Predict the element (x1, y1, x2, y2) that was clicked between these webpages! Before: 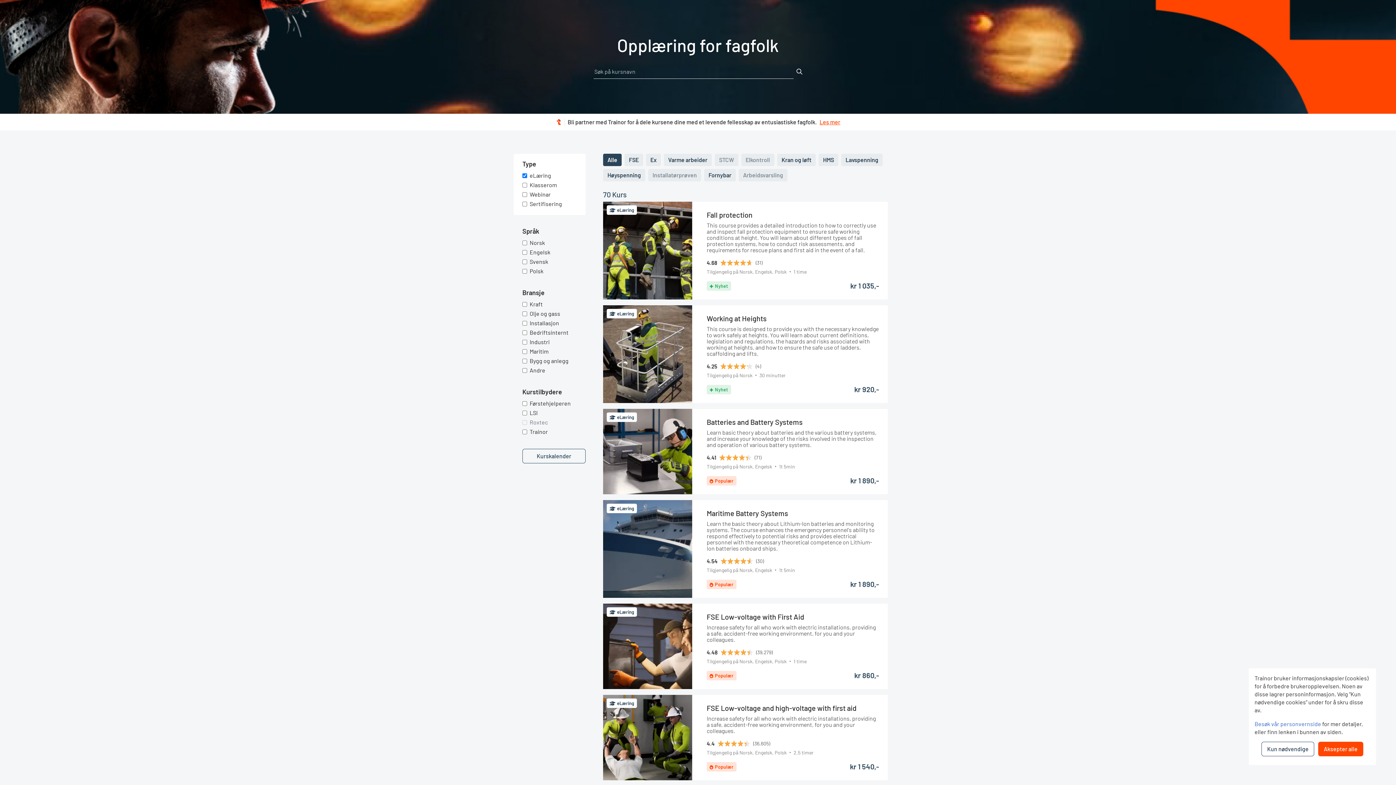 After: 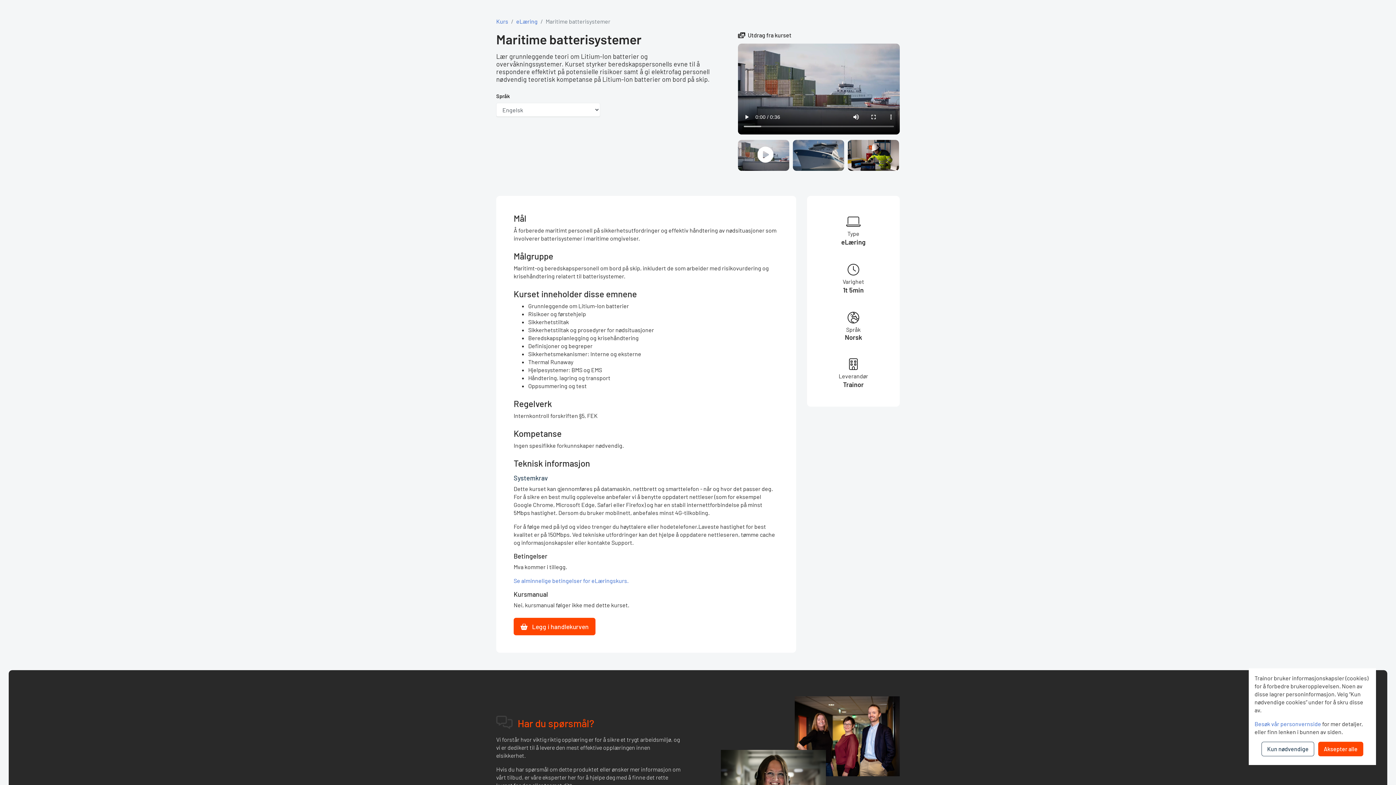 Action: bbox: (603, 500, 888, 598) label: eLæring
Maritime Battery Systems

Learn the basic theory about Lithium-Ion batteries and monitoring systems. The course enhances the emergency personnel's ability to respond effectively to potential risks and provides electrical personnel with the necessary theoretical competence on Lithium-Ion batteries onboard ships.

4.54
(30)
Tilgjengelig på Norsk, Engelsk
1t 5min
Populær
kr 1 890,-